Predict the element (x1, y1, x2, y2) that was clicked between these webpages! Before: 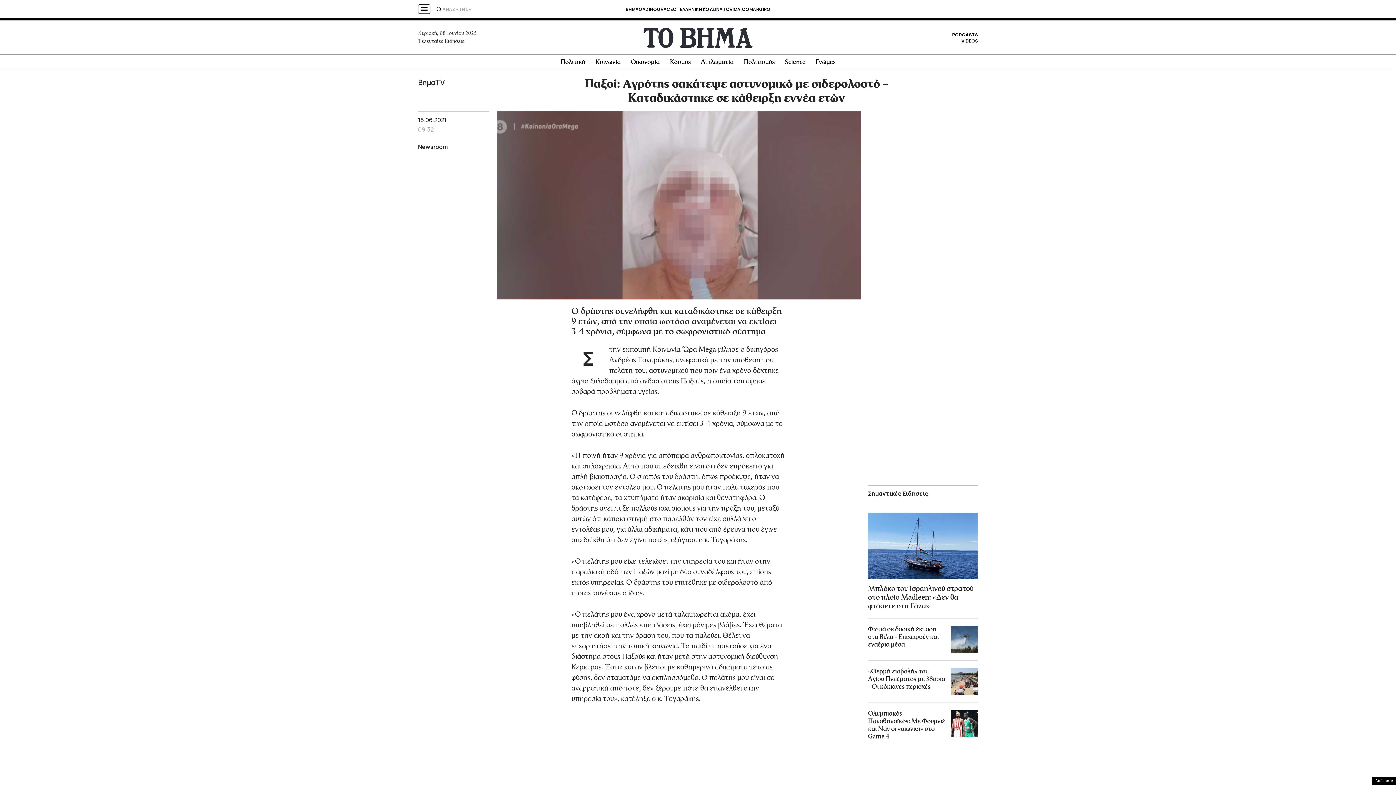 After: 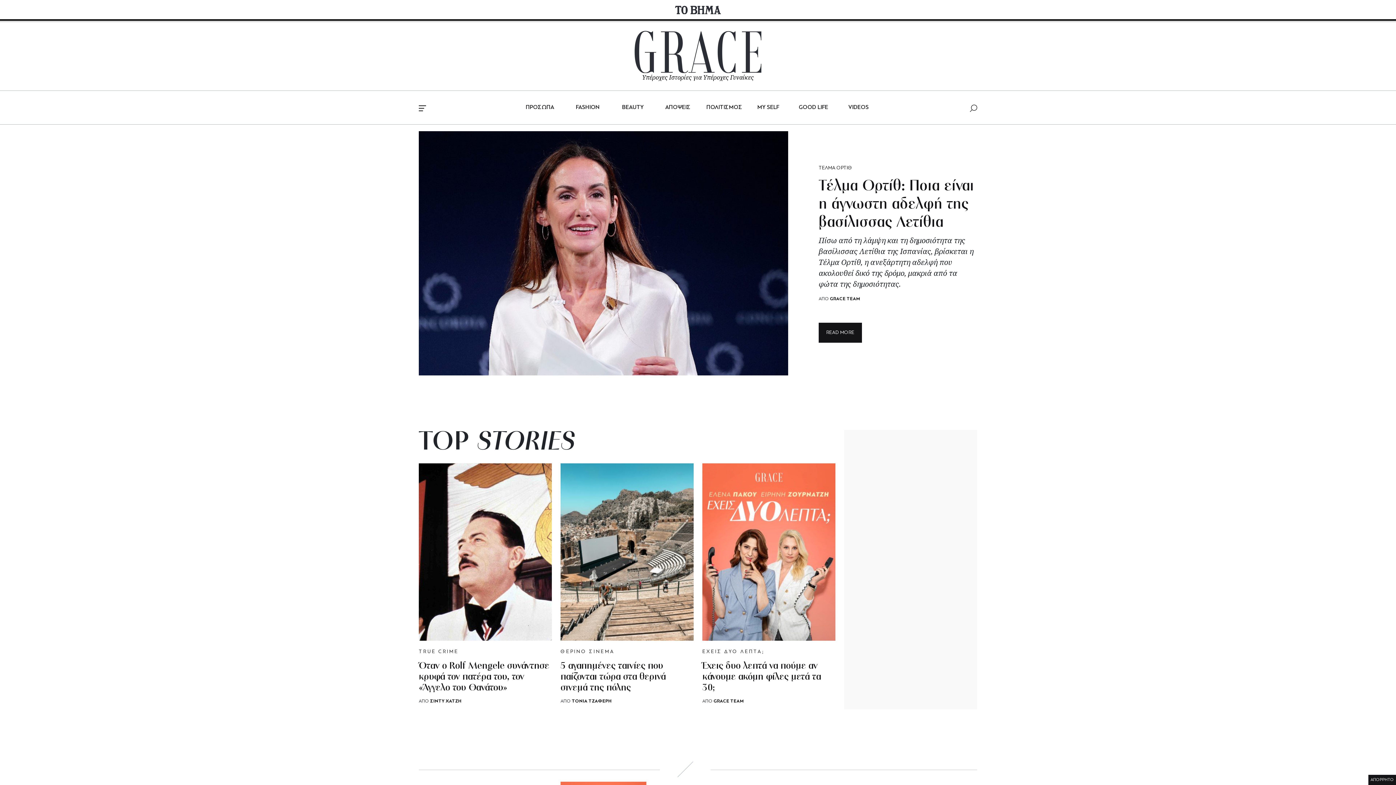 Action: label: GRACE bbox: (657, 6, 673, 12)